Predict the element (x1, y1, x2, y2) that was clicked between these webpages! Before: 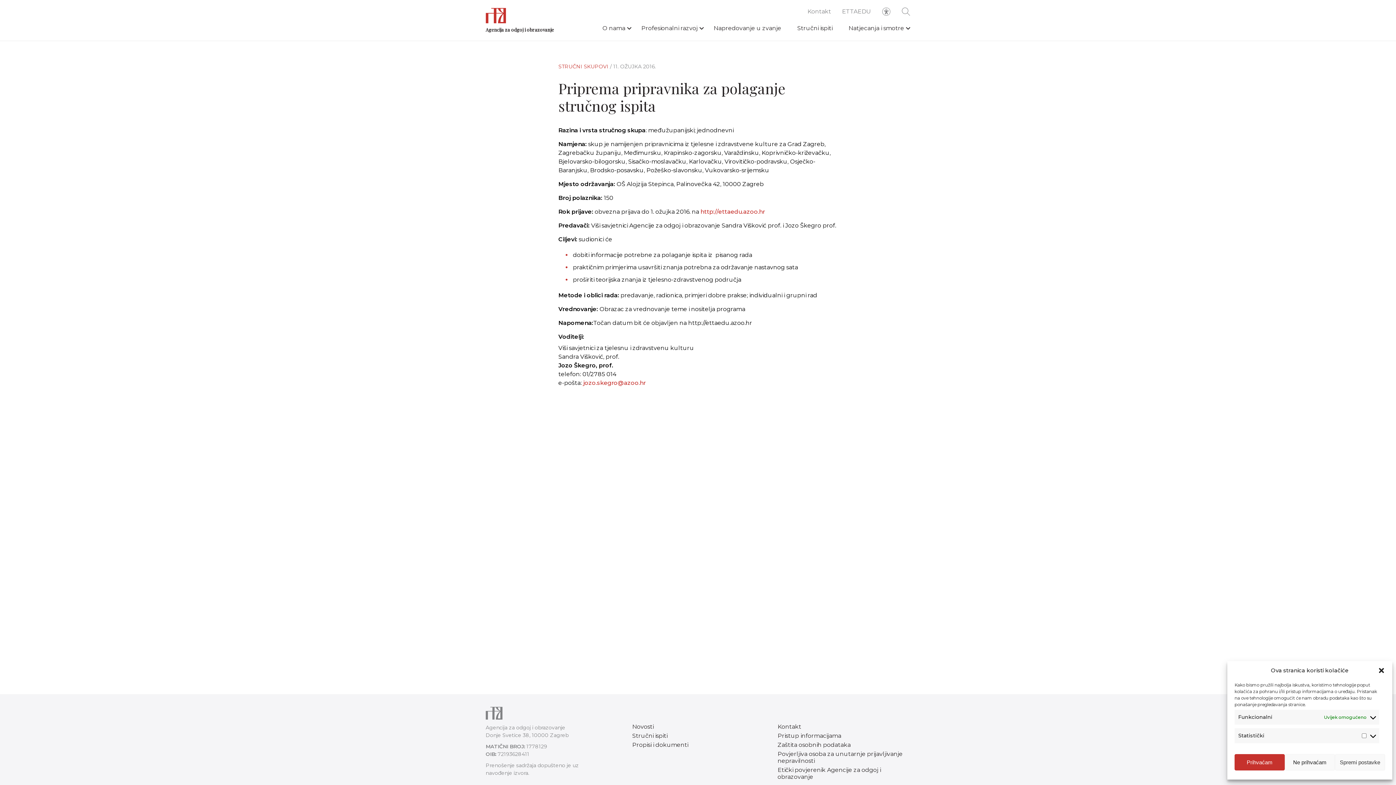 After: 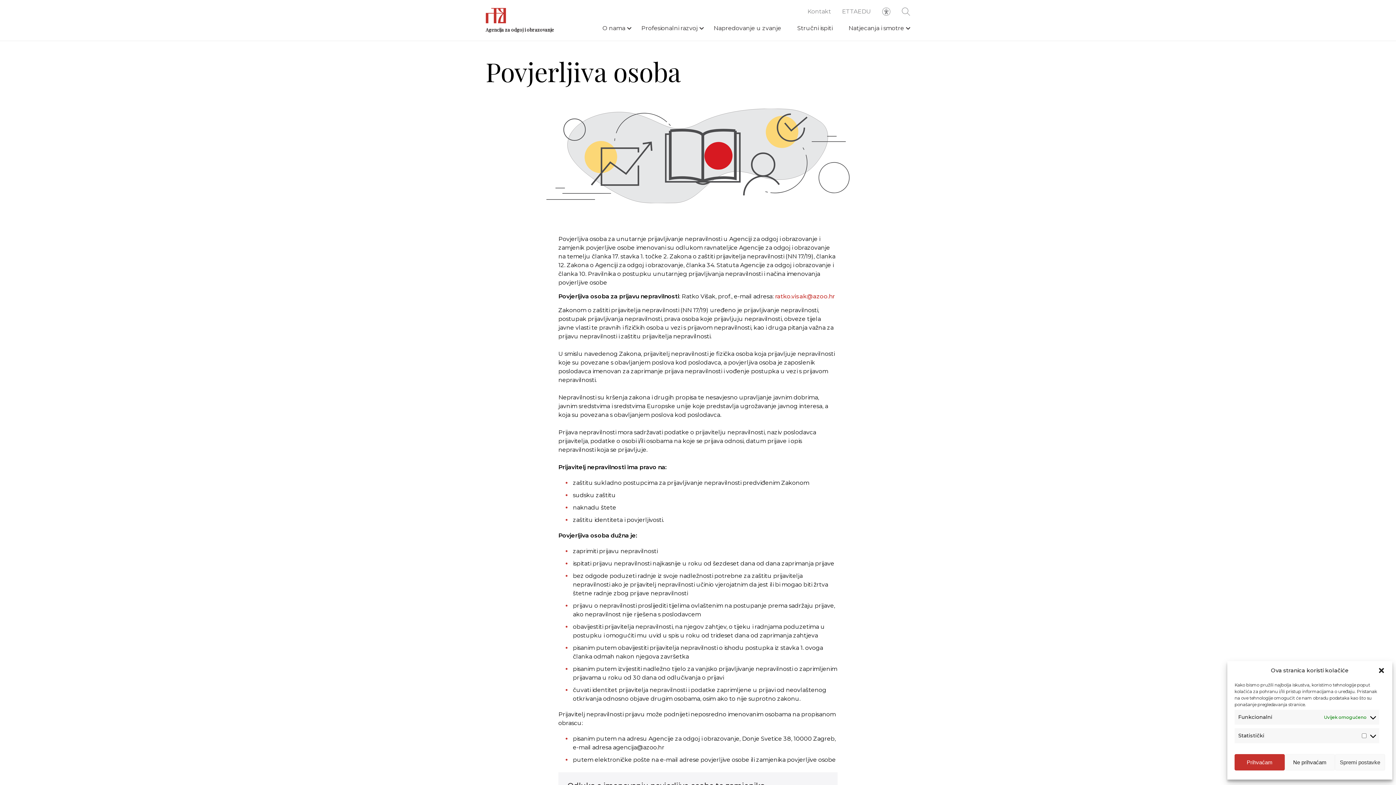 Action: bbox: (776, 749, 910, 765) label: Povjerljiva osoba za unutarnje prijavljivanje nepravilnosti